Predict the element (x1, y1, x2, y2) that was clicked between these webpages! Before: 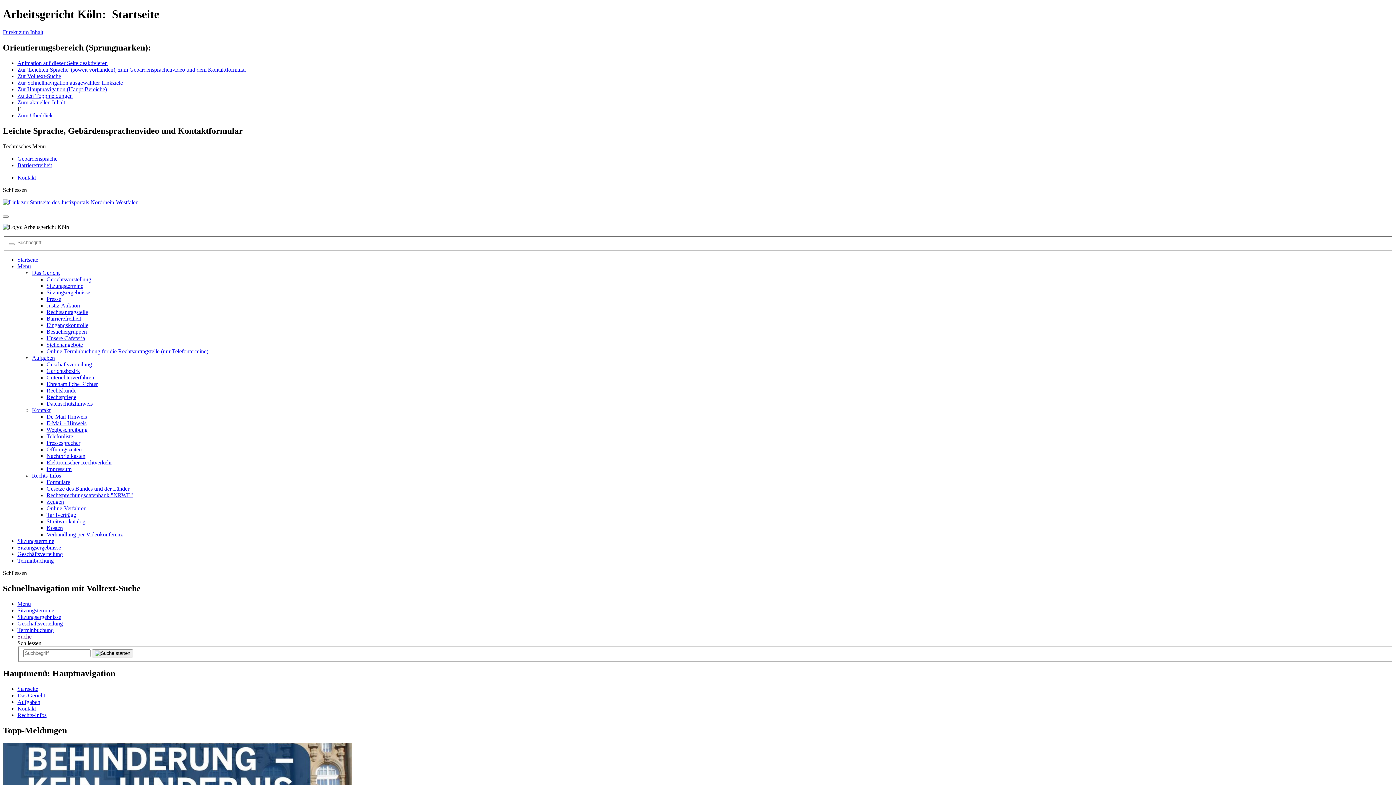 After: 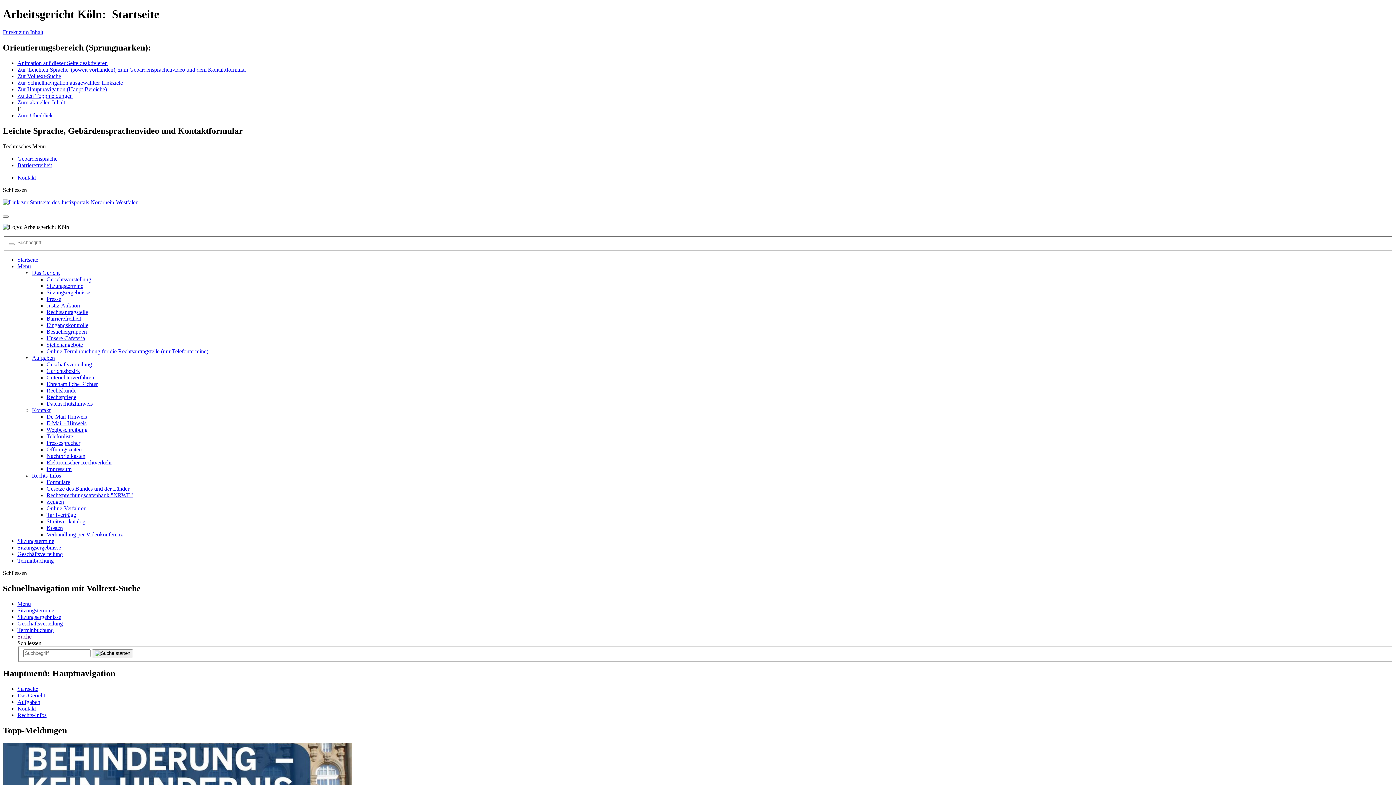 Action: label: Besuchergruppen bbox: (46, 328, 86, 334)